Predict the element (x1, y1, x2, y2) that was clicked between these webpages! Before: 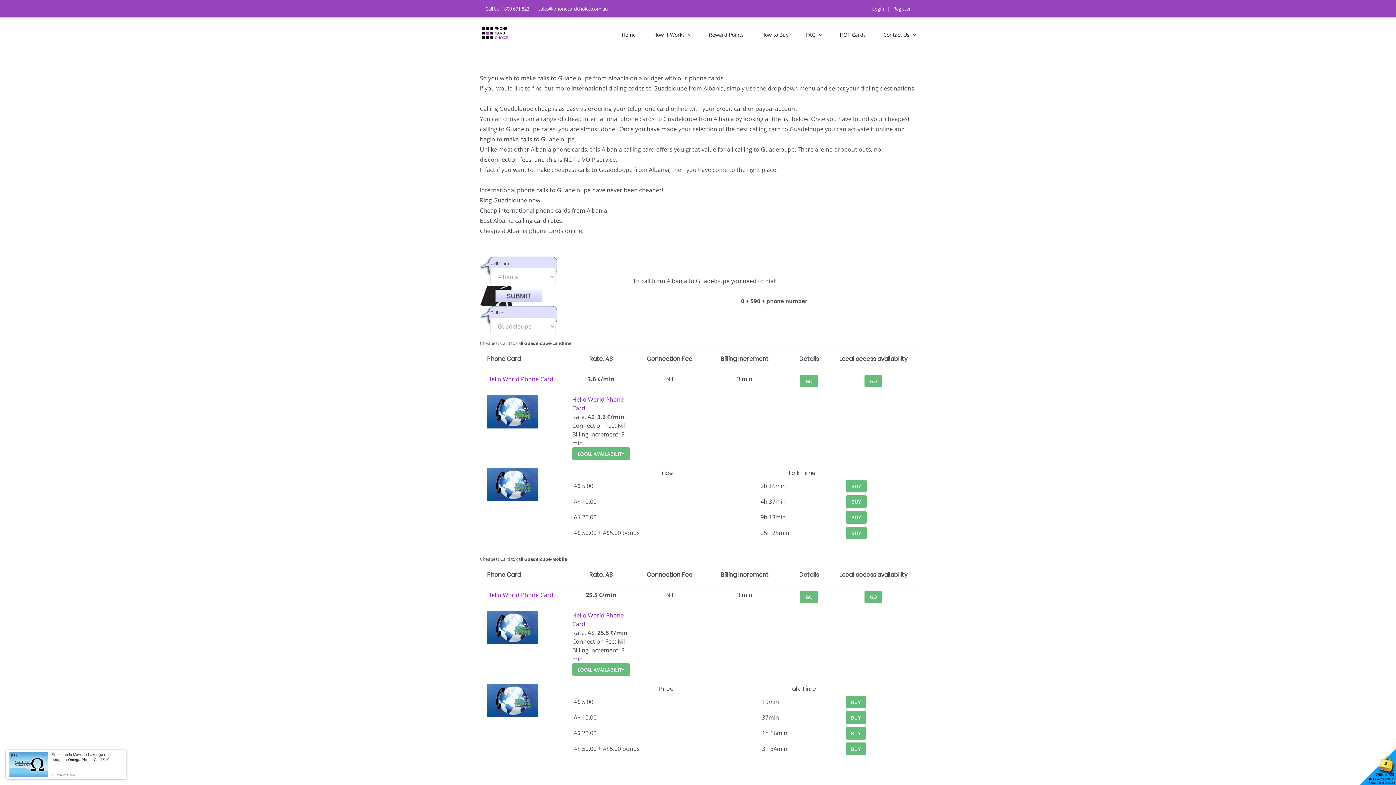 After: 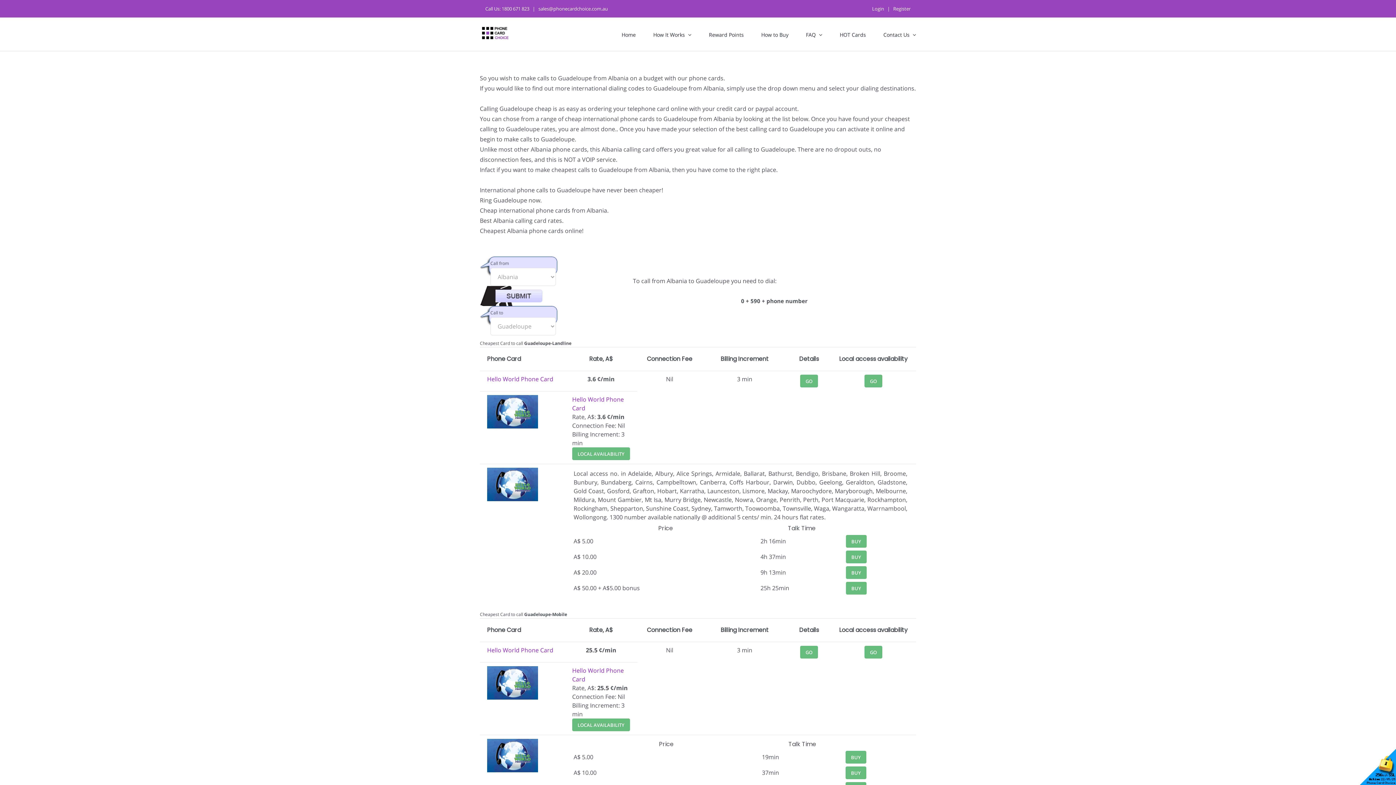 Action: label: GO bbox: (864, 592, 882, 600)